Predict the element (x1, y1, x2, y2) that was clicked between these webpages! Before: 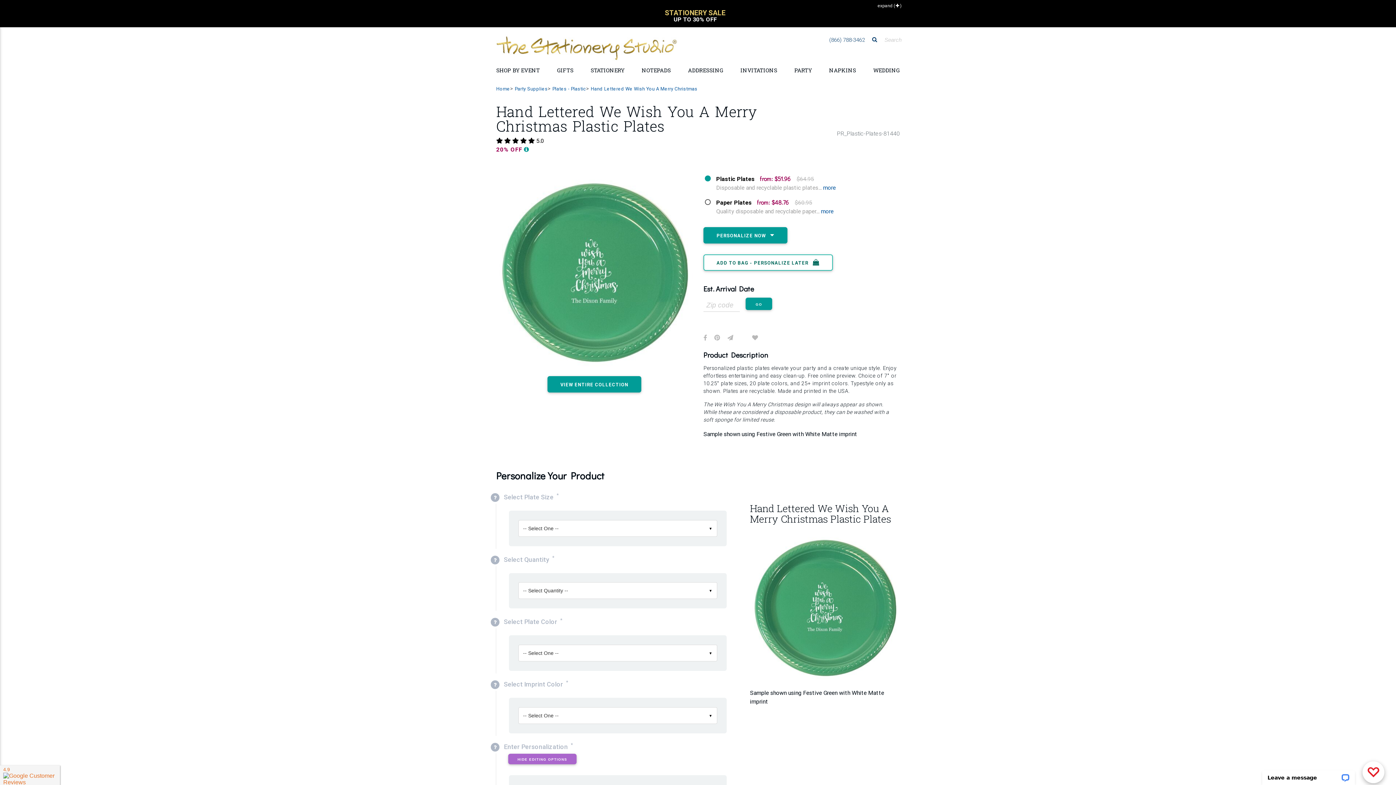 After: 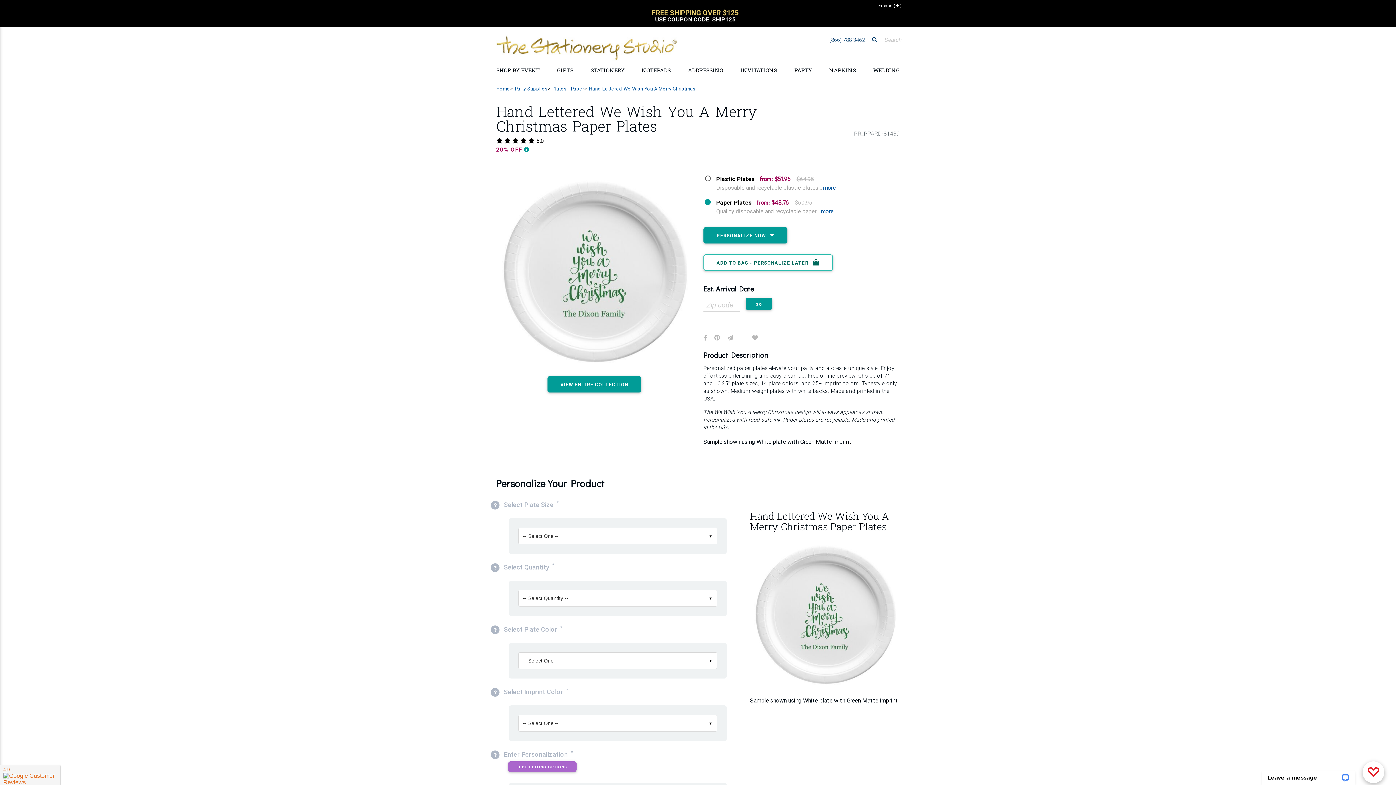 Action: label: Paper Plates bbox: (716, 198, 752, 206)